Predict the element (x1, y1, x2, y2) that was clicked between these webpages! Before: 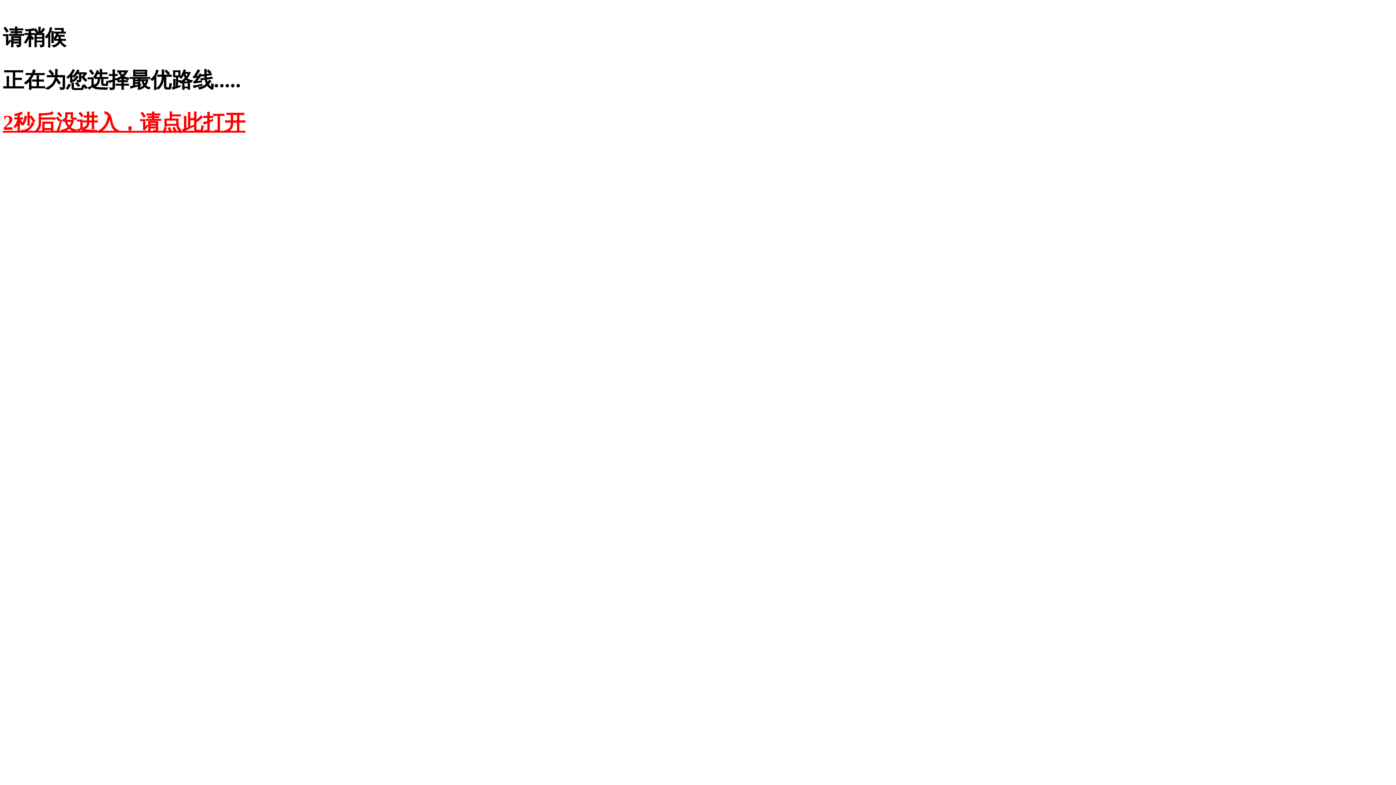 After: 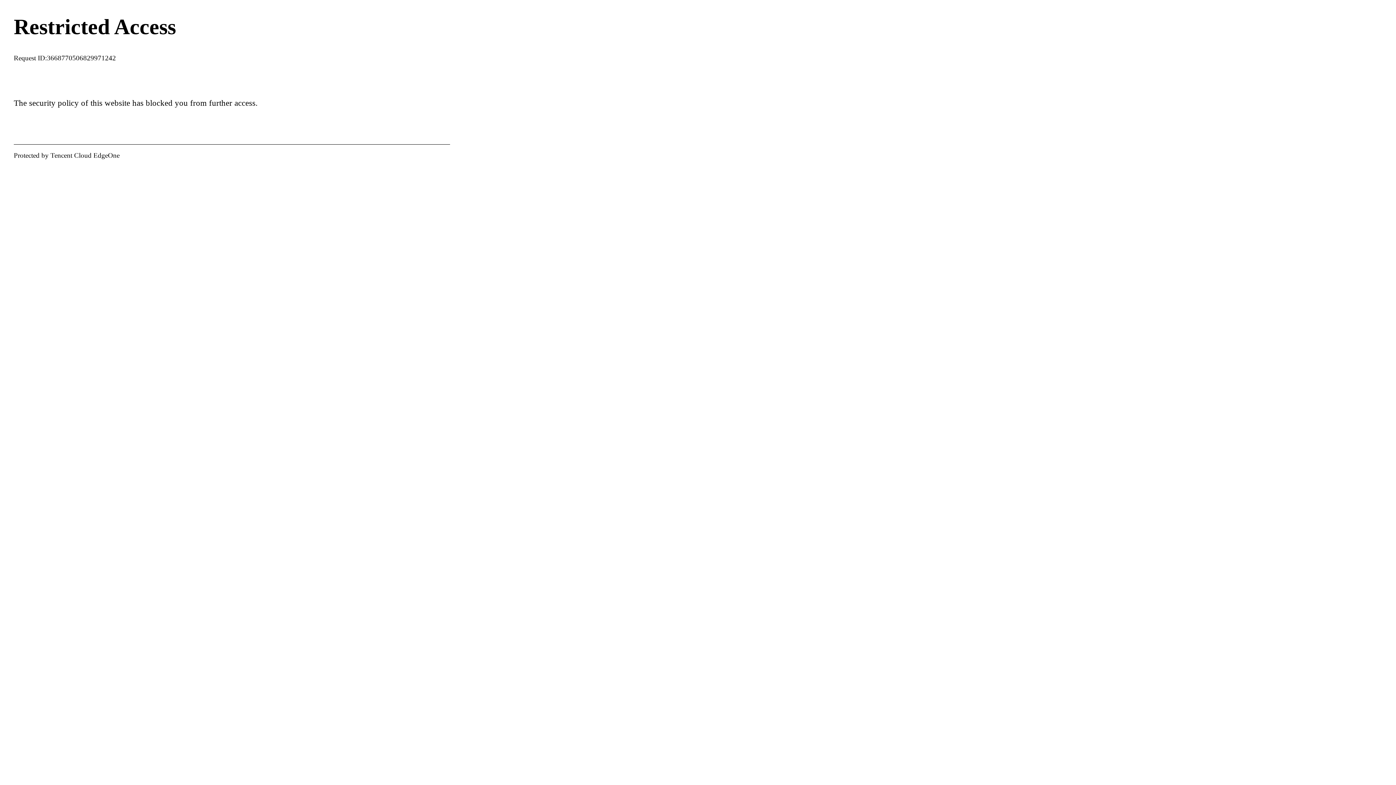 Action: bbox: (2, 110, 245, 134) label: 2秒后没进入，请点此打开